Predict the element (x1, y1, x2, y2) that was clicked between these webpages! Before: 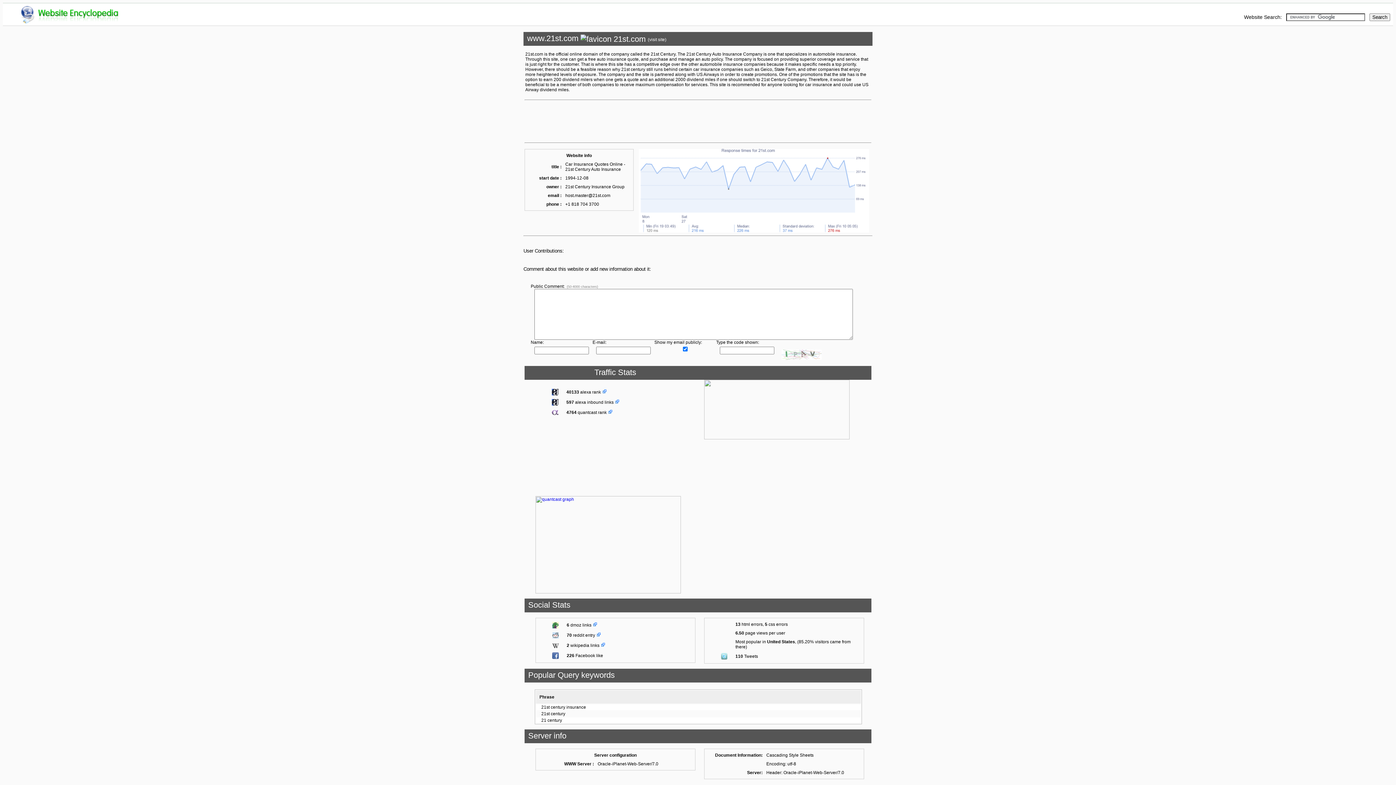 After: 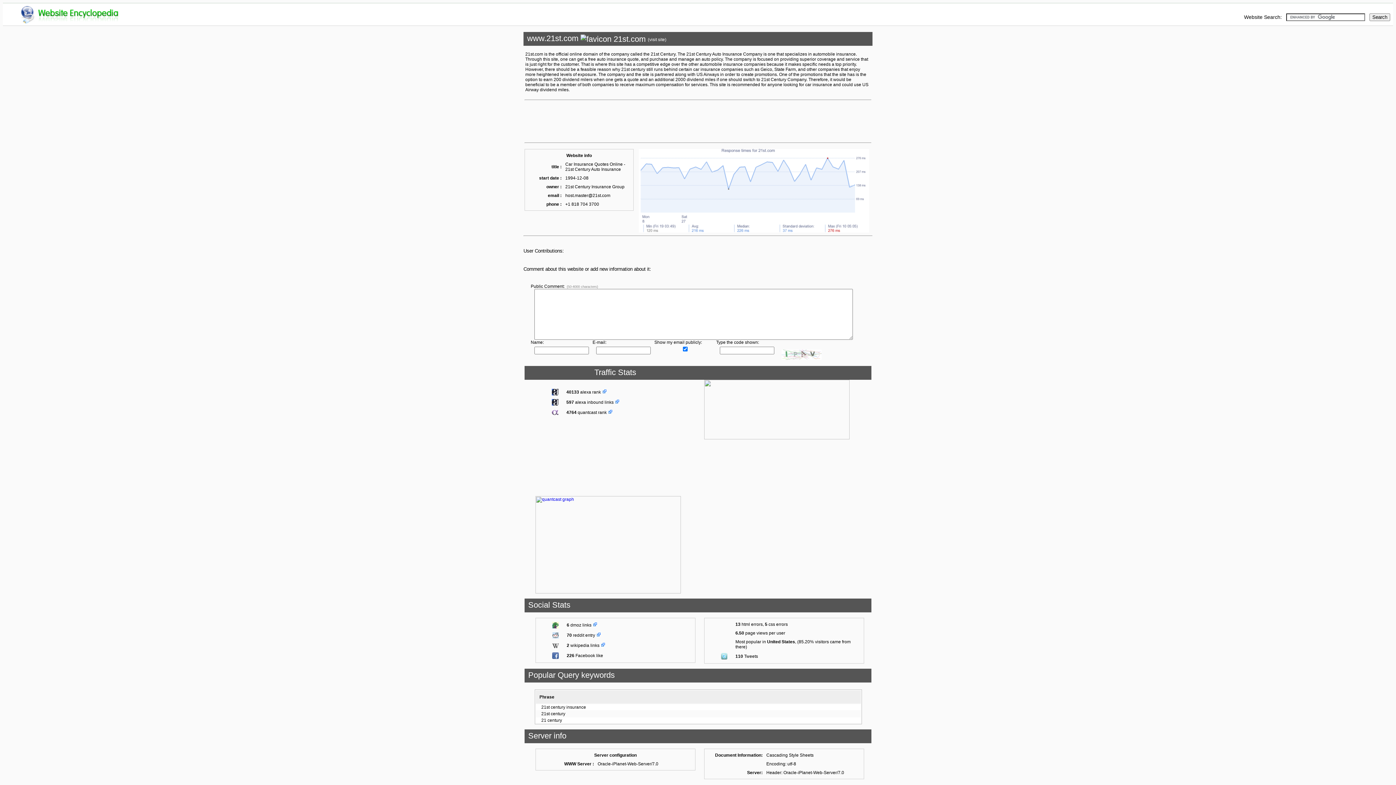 Action: bbox: (552, 399, 558, 404)